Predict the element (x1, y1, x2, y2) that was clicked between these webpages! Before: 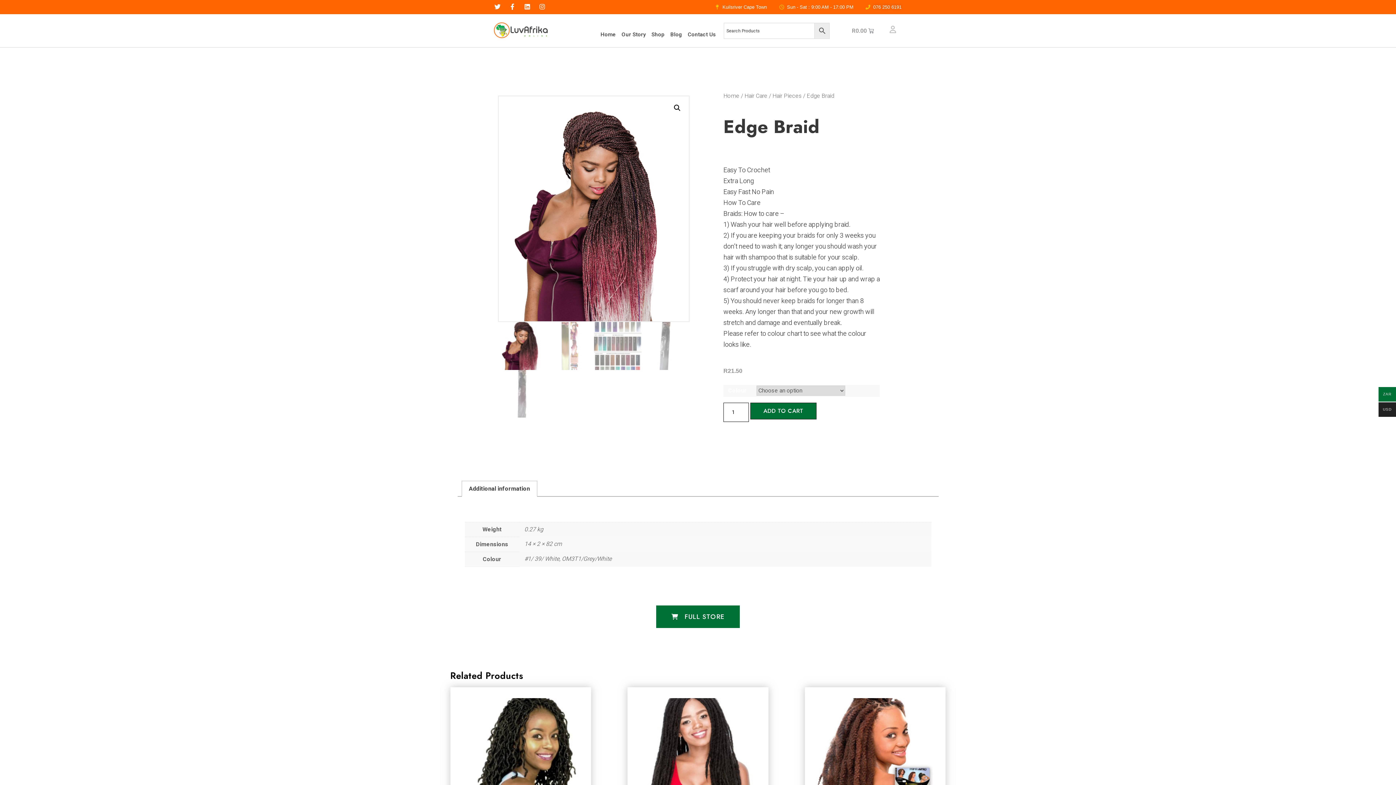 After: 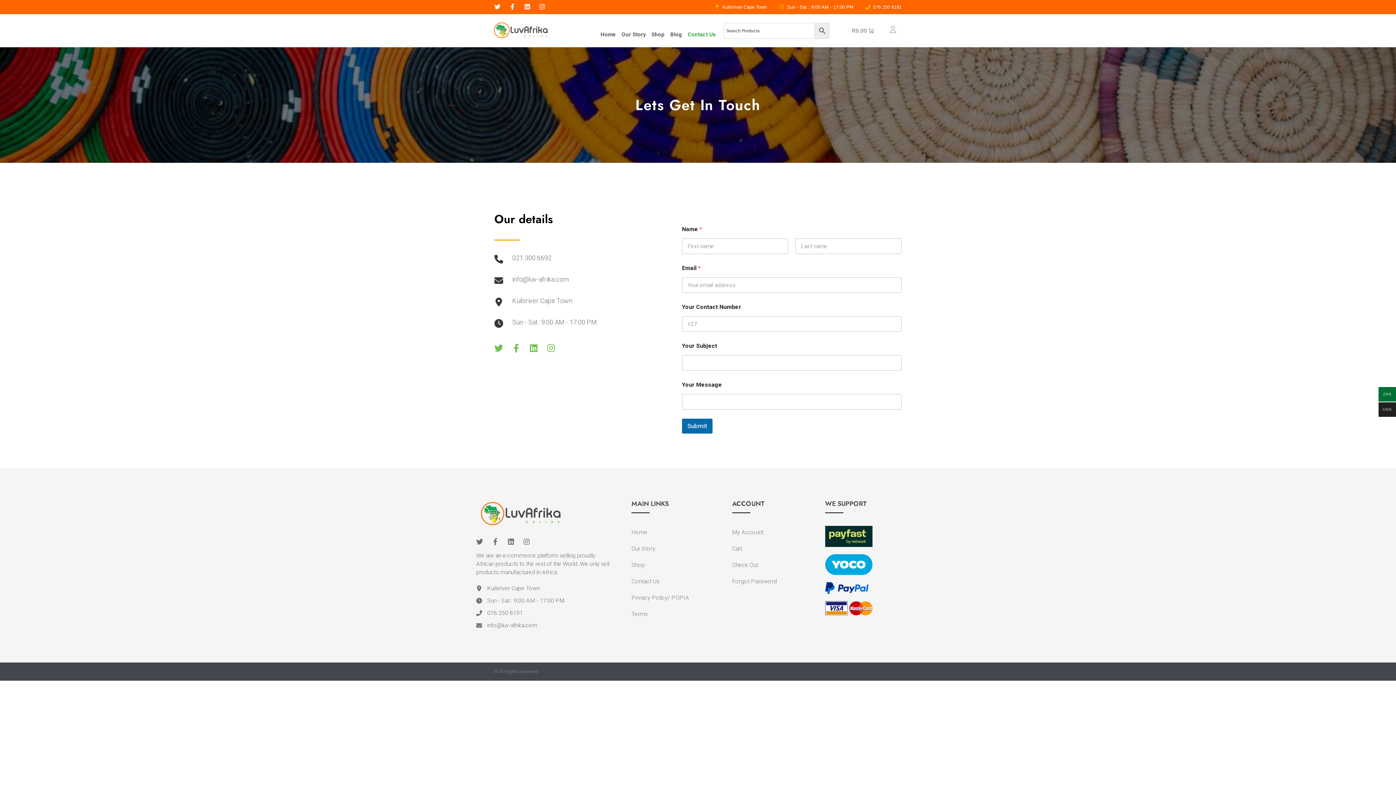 Action: bbox: (685, 23, 718, 45) label: Contact Us